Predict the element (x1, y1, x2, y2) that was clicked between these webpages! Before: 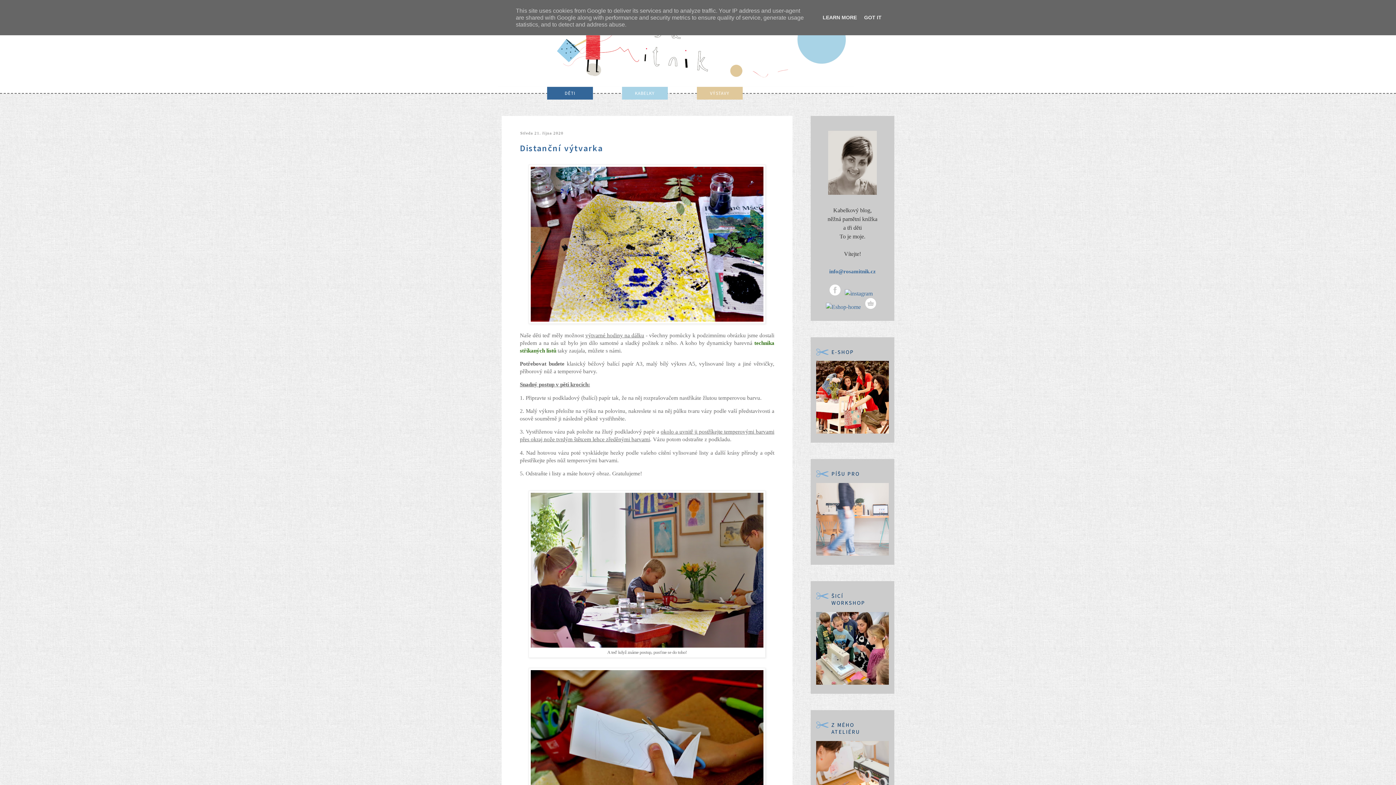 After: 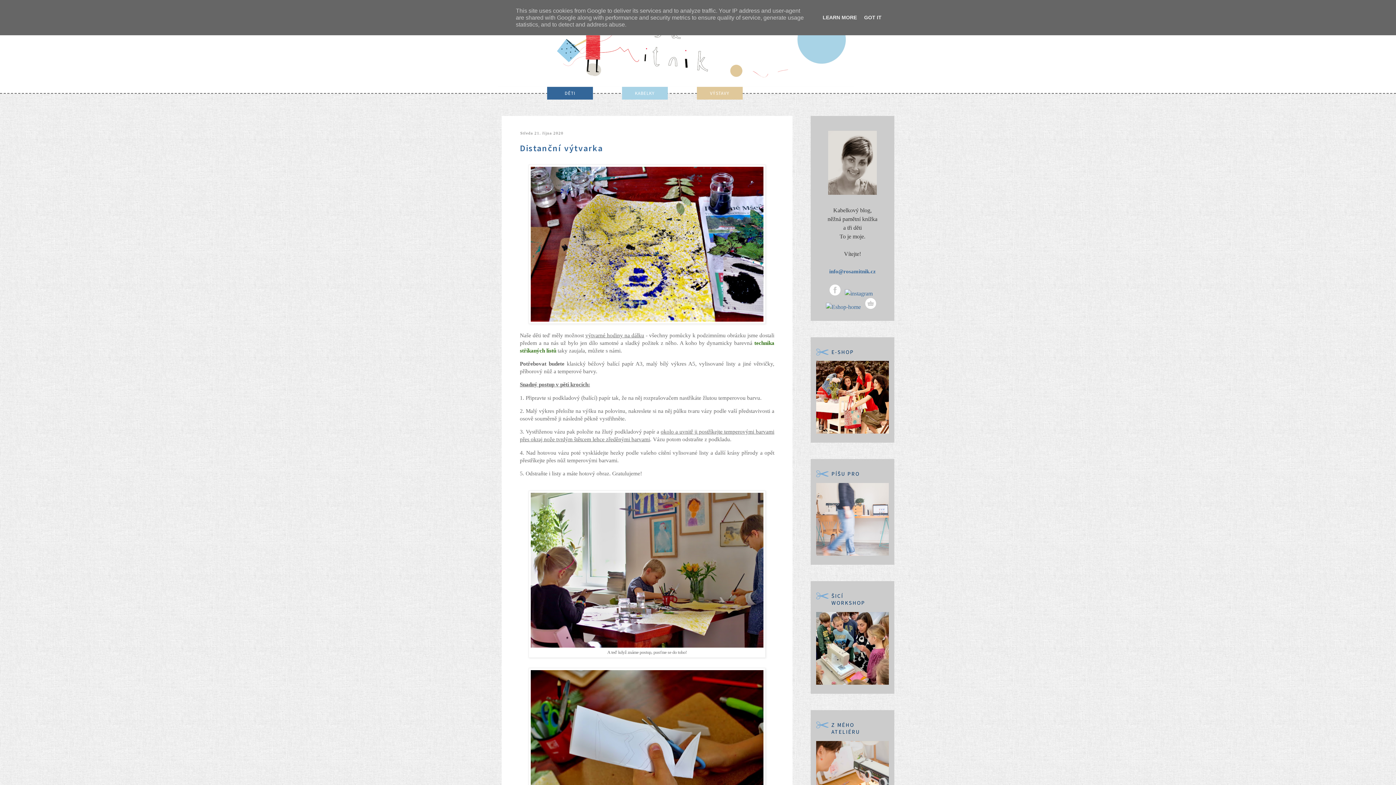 Action: bbox: (865, 303, 876, 310)